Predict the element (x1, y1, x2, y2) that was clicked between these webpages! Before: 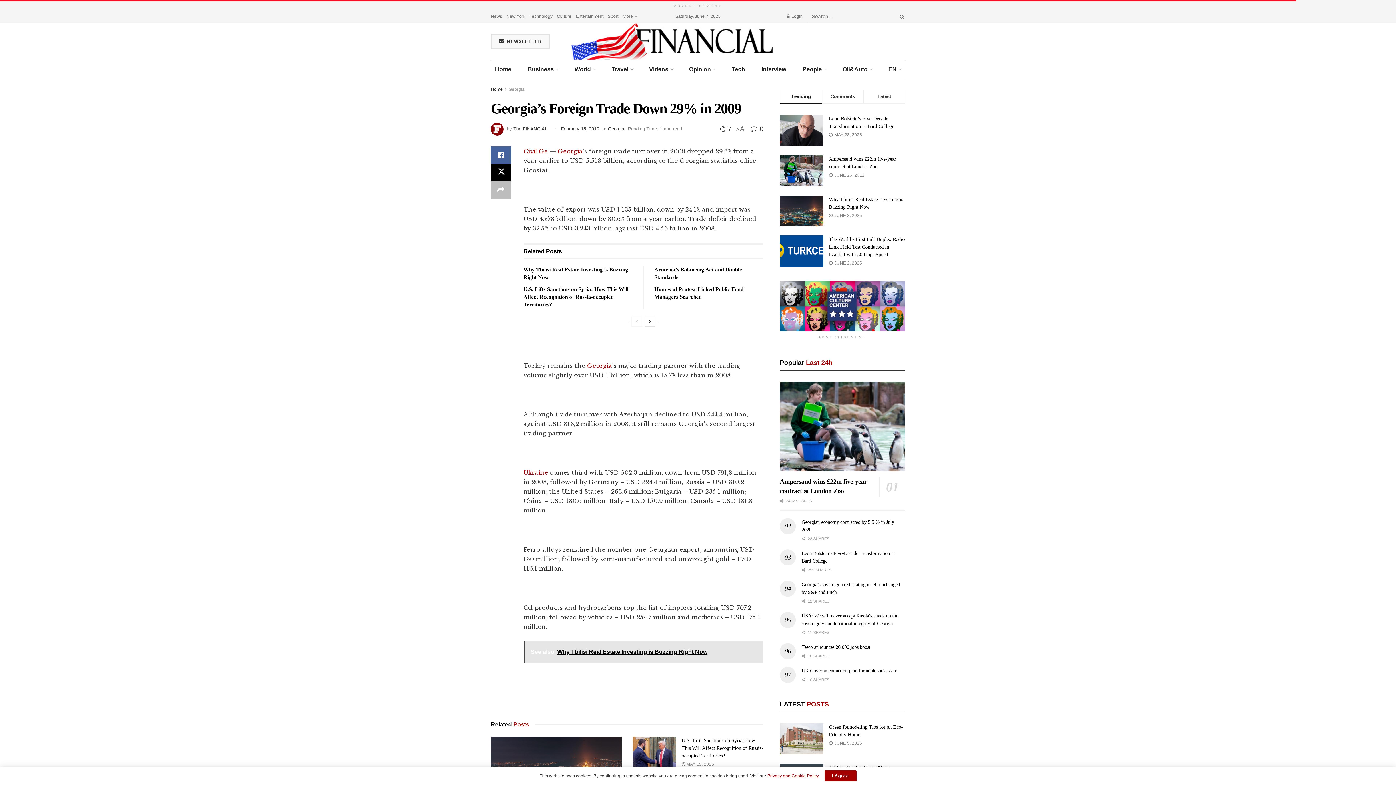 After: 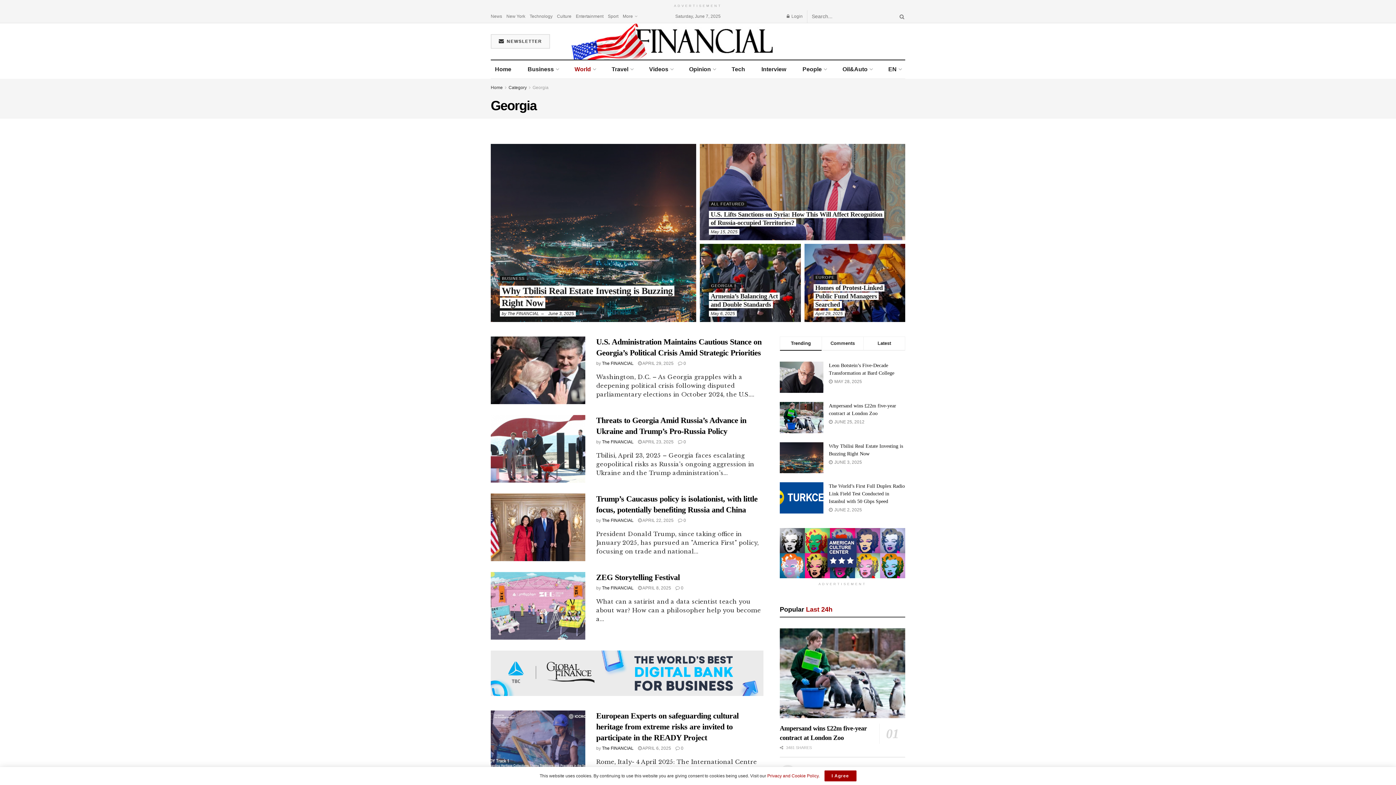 Action: label: Georgia bbox: (608, 126, 624, 131)